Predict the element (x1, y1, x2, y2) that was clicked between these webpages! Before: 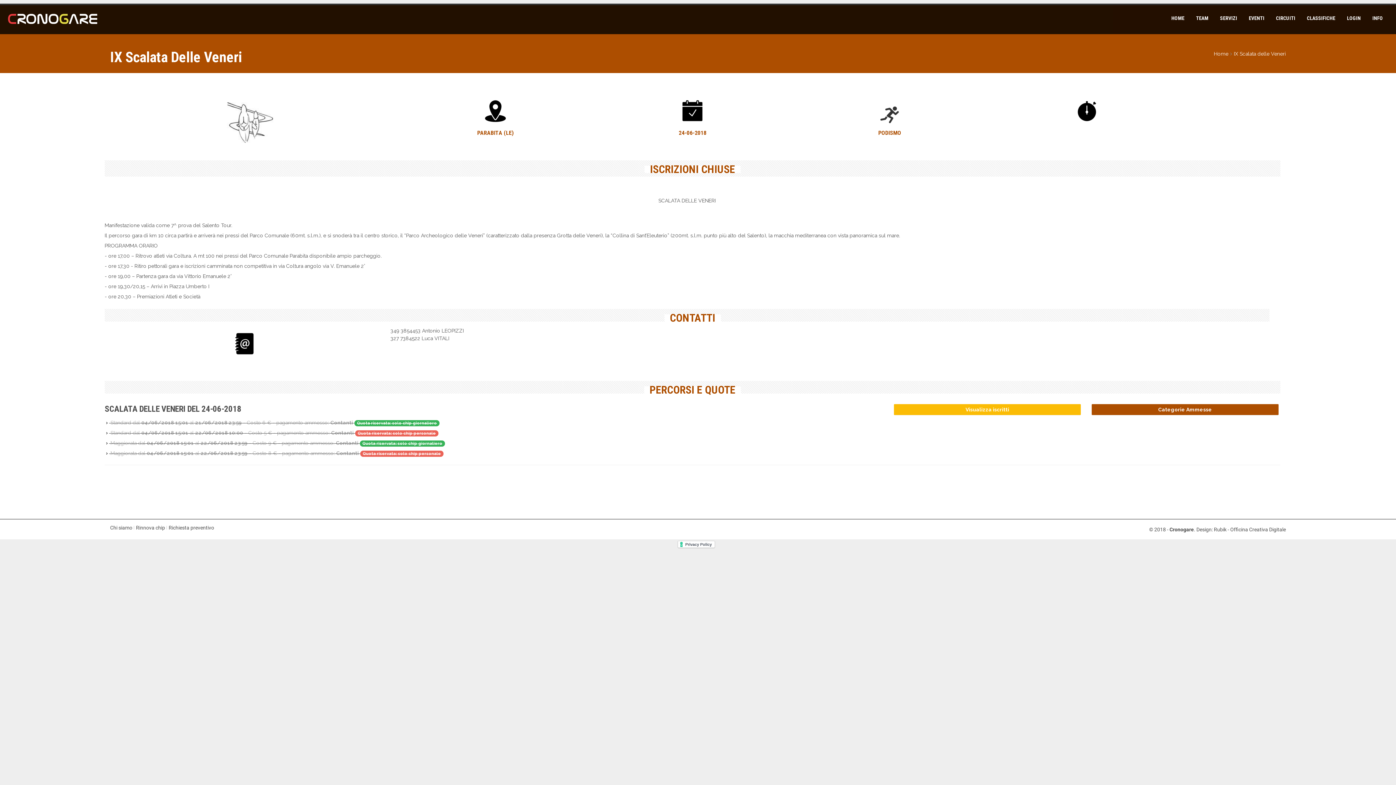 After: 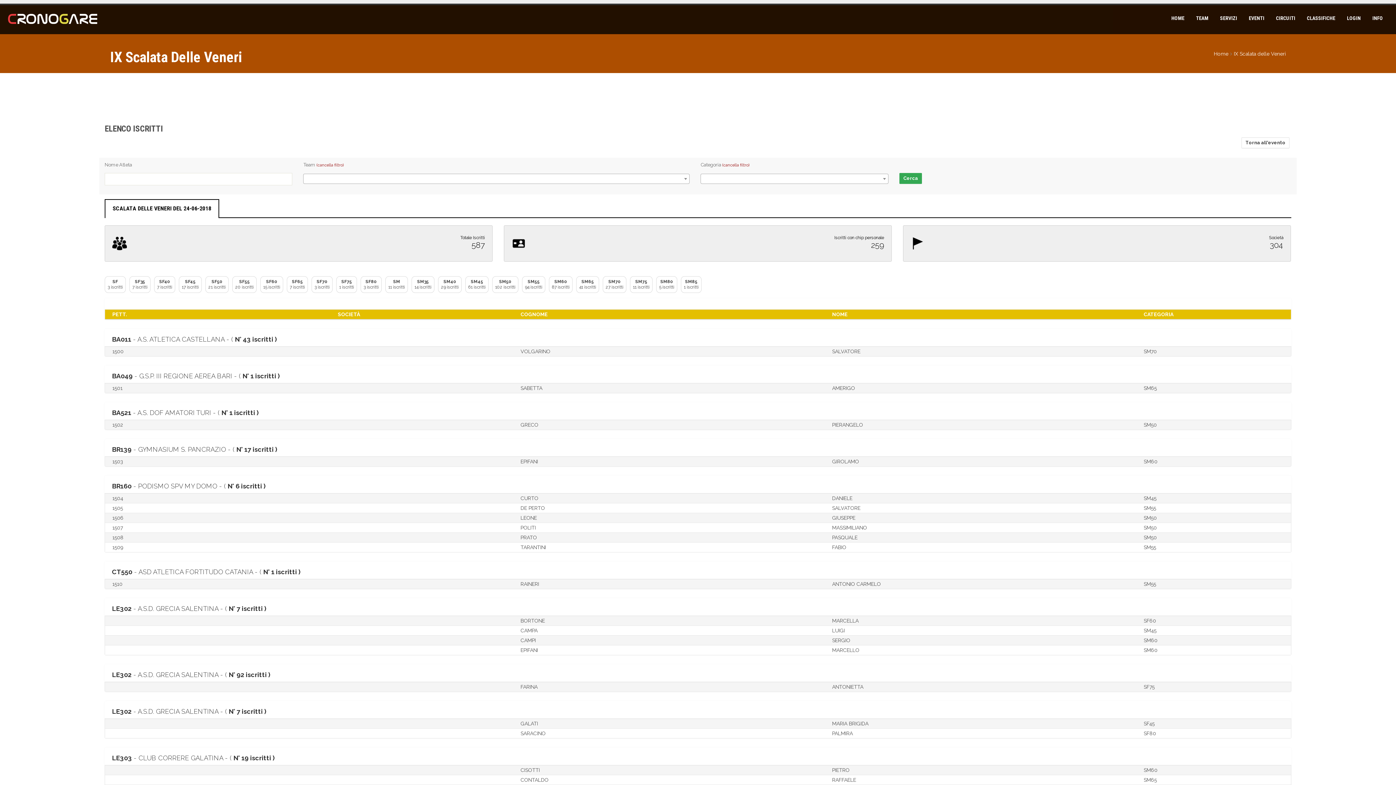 Action: bbox: (894, 404, 1081, 415) label: Visualizza iscritti